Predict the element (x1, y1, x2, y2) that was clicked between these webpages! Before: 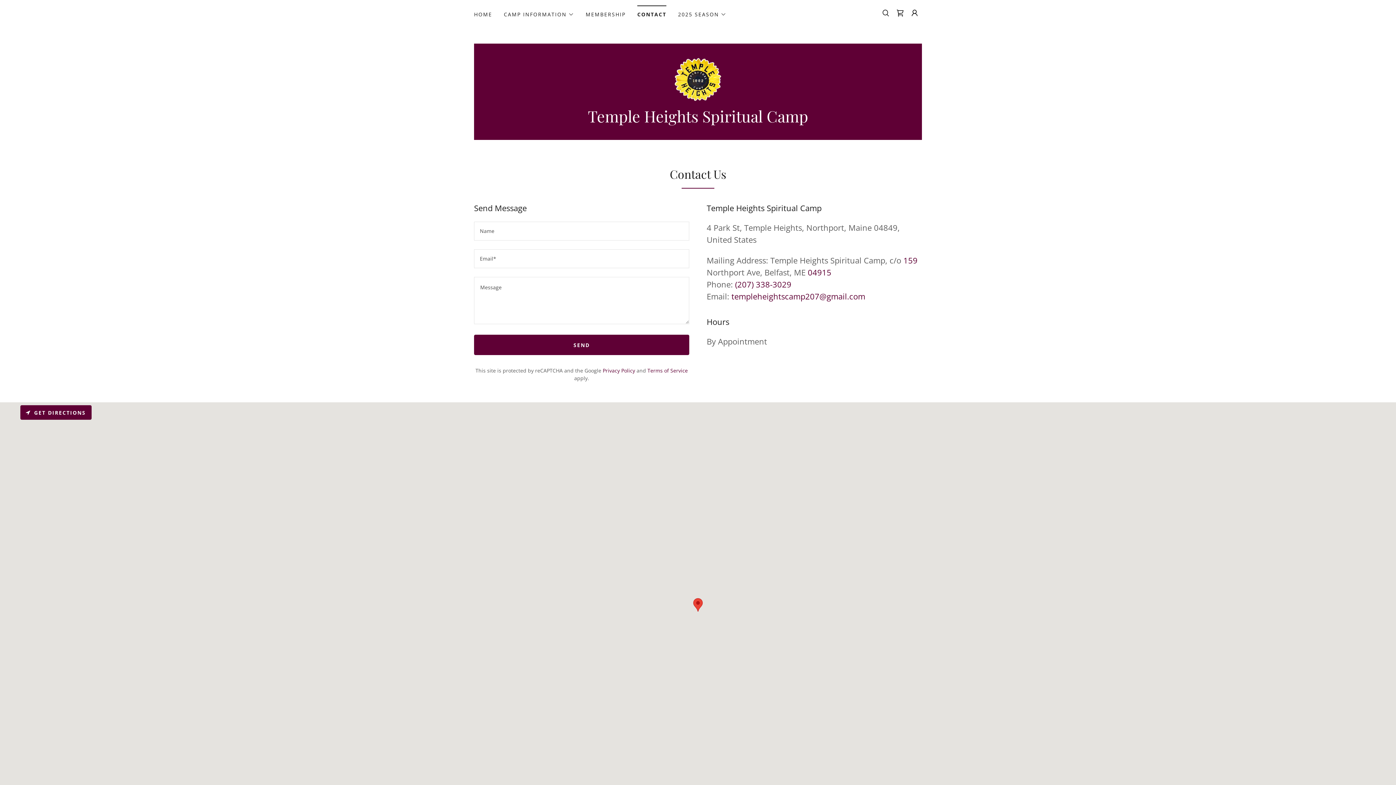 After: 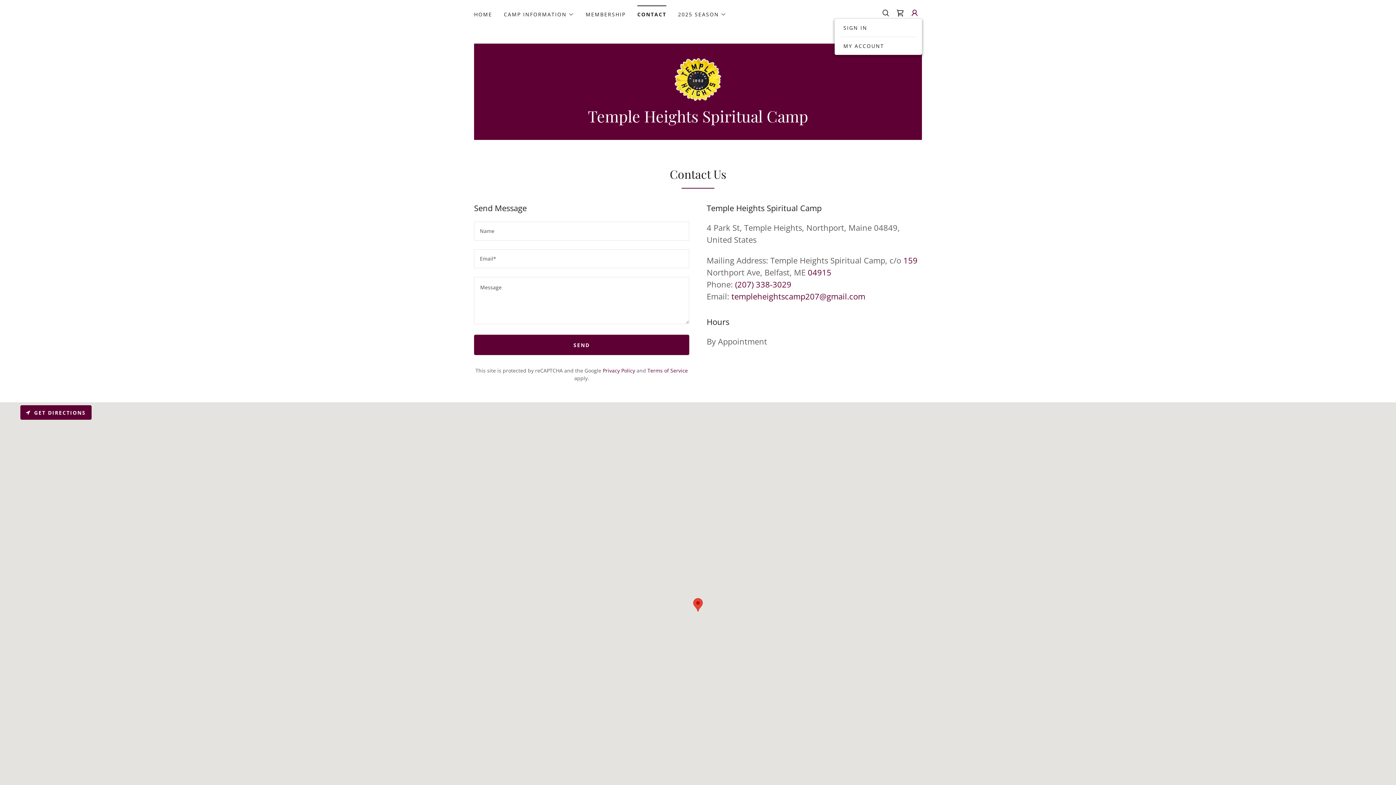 Action: bbox: (907, 5, 922, 20)